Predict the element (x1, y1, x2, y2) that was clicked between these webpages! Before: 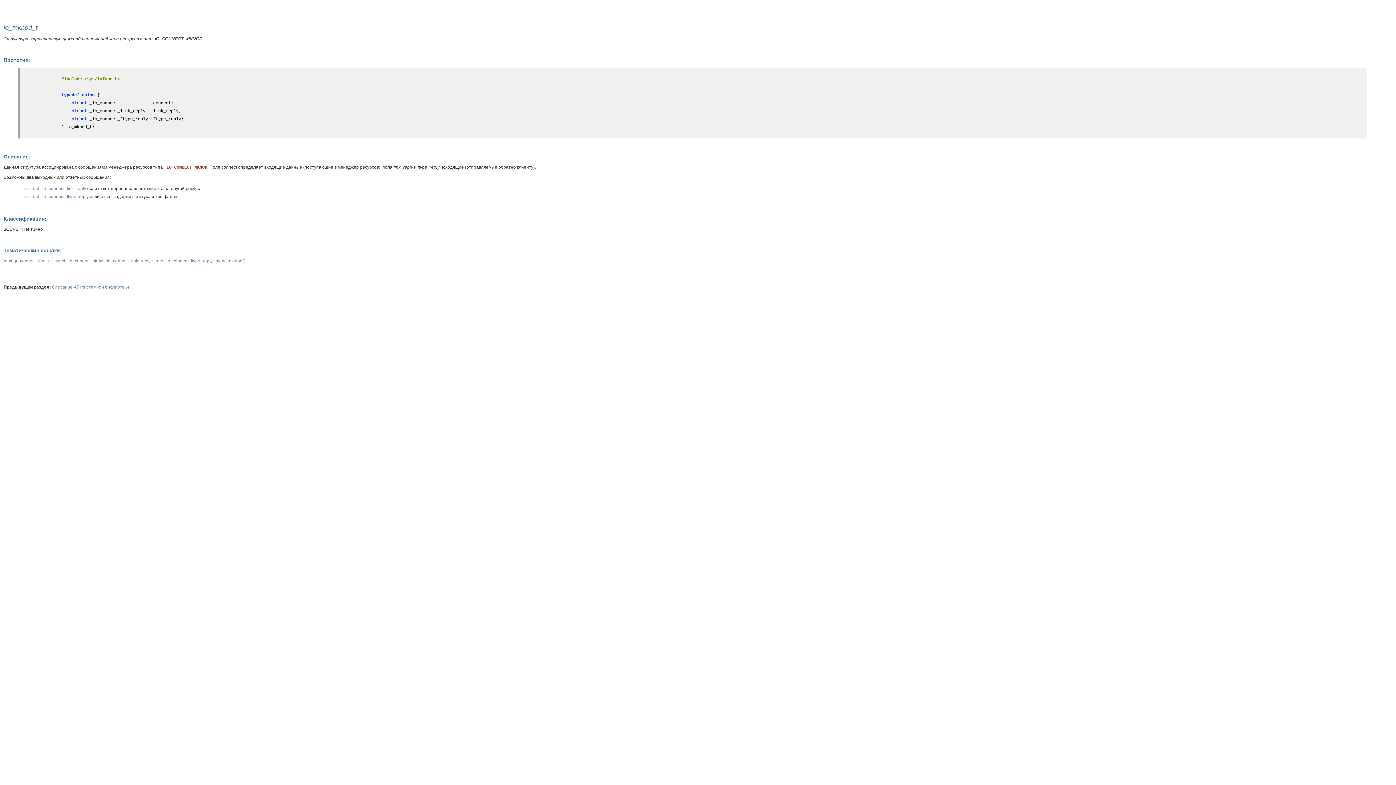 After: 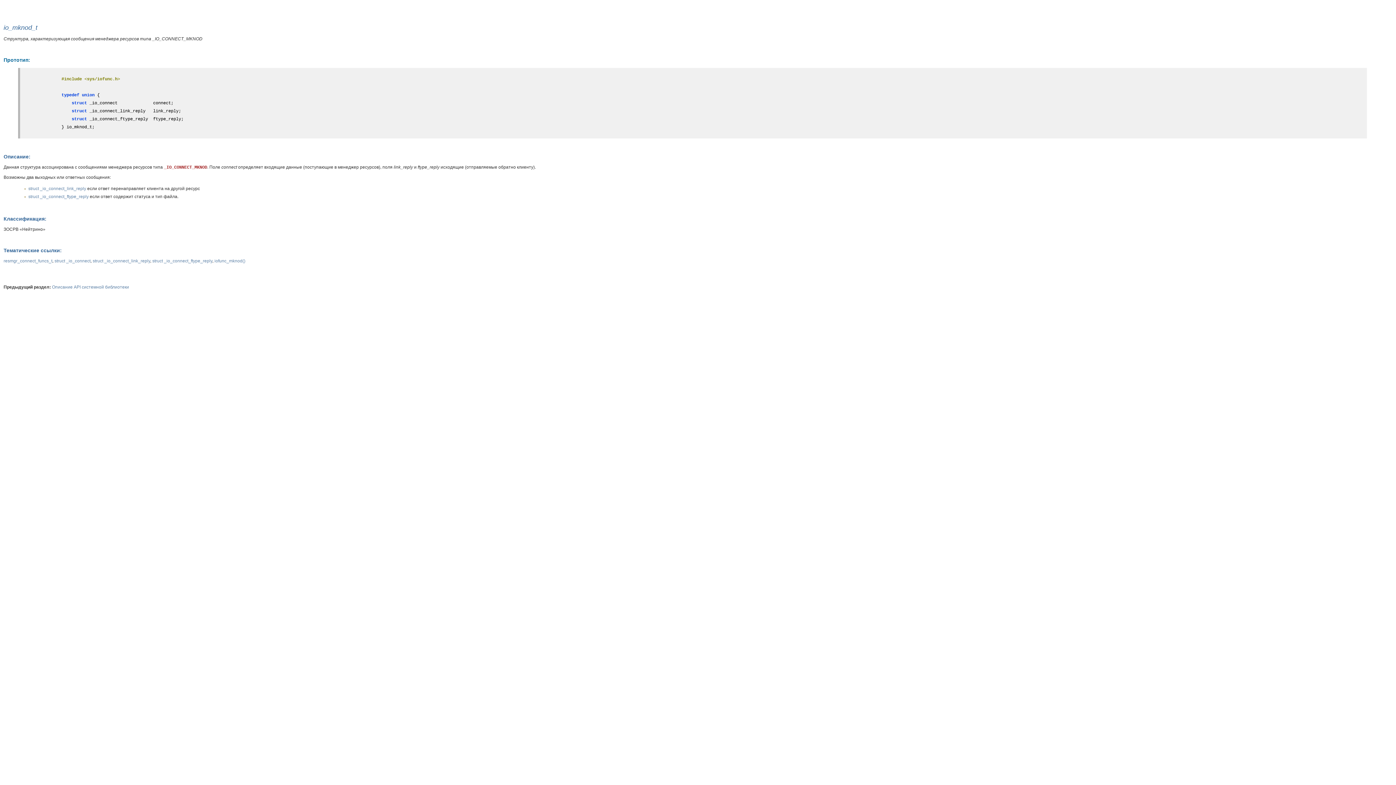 Action: label: Прототип: bbox: (3, 57, 30, 62)